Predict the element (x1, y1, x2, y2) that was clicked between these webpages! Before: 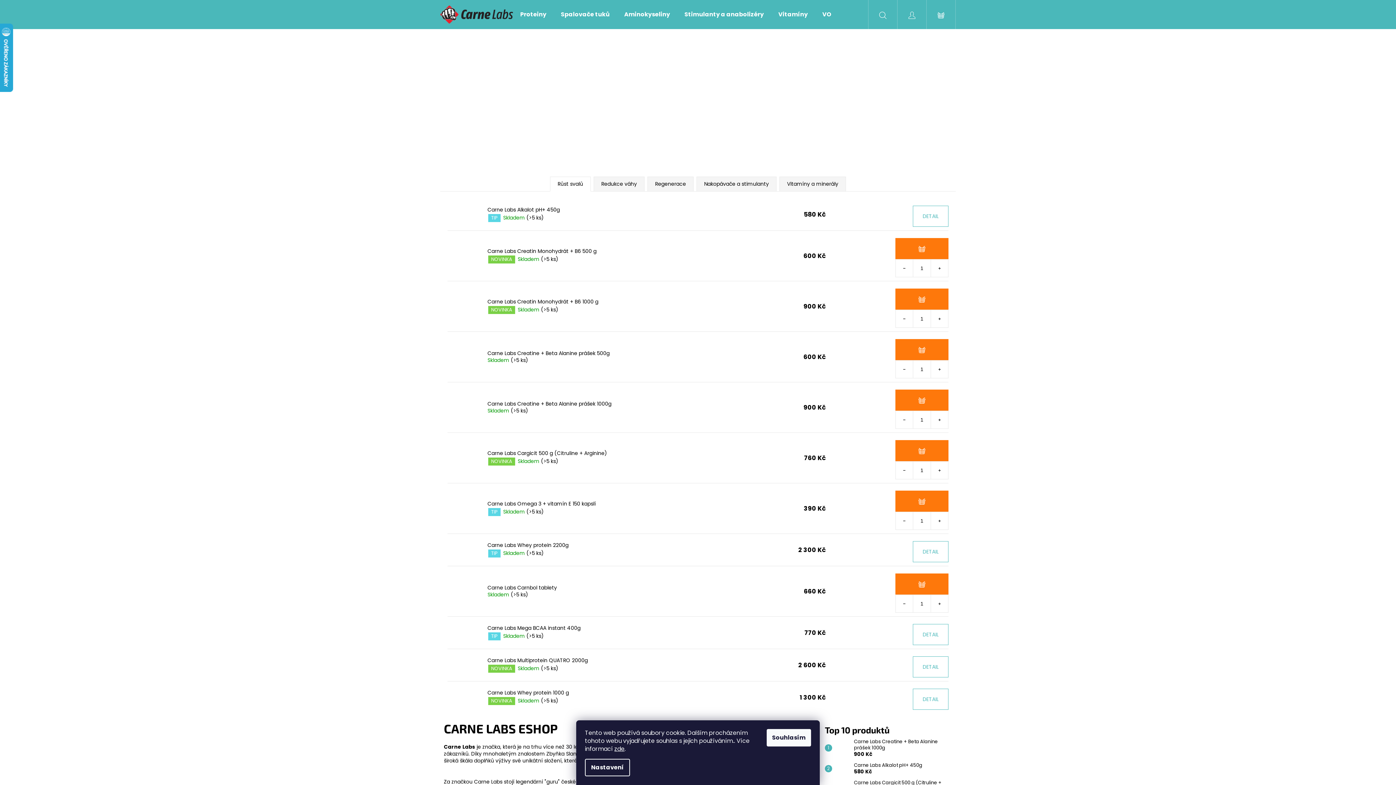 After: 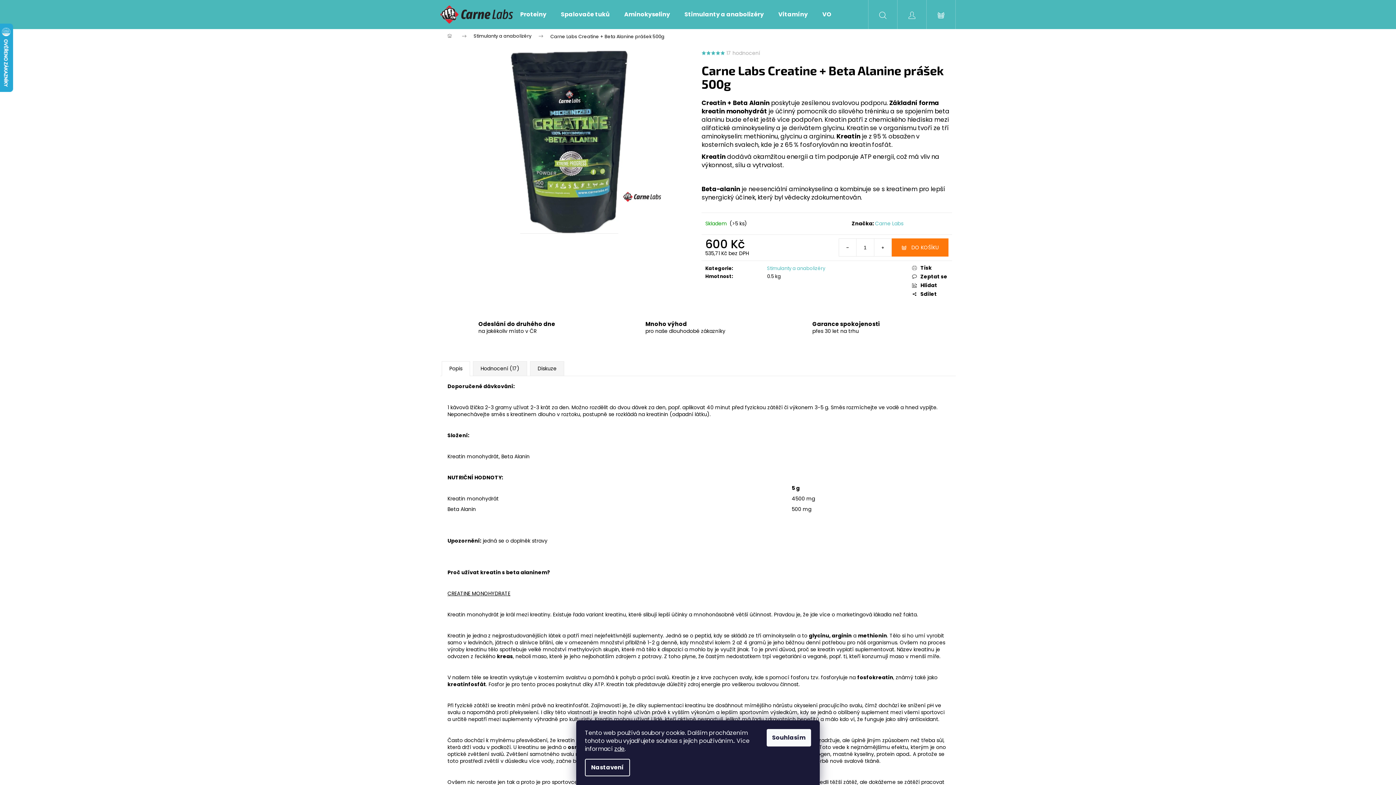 Action: label: Carne Labs Creatine + Beta Alanine prášek 500g bbox: (487, 350, 710, 357)